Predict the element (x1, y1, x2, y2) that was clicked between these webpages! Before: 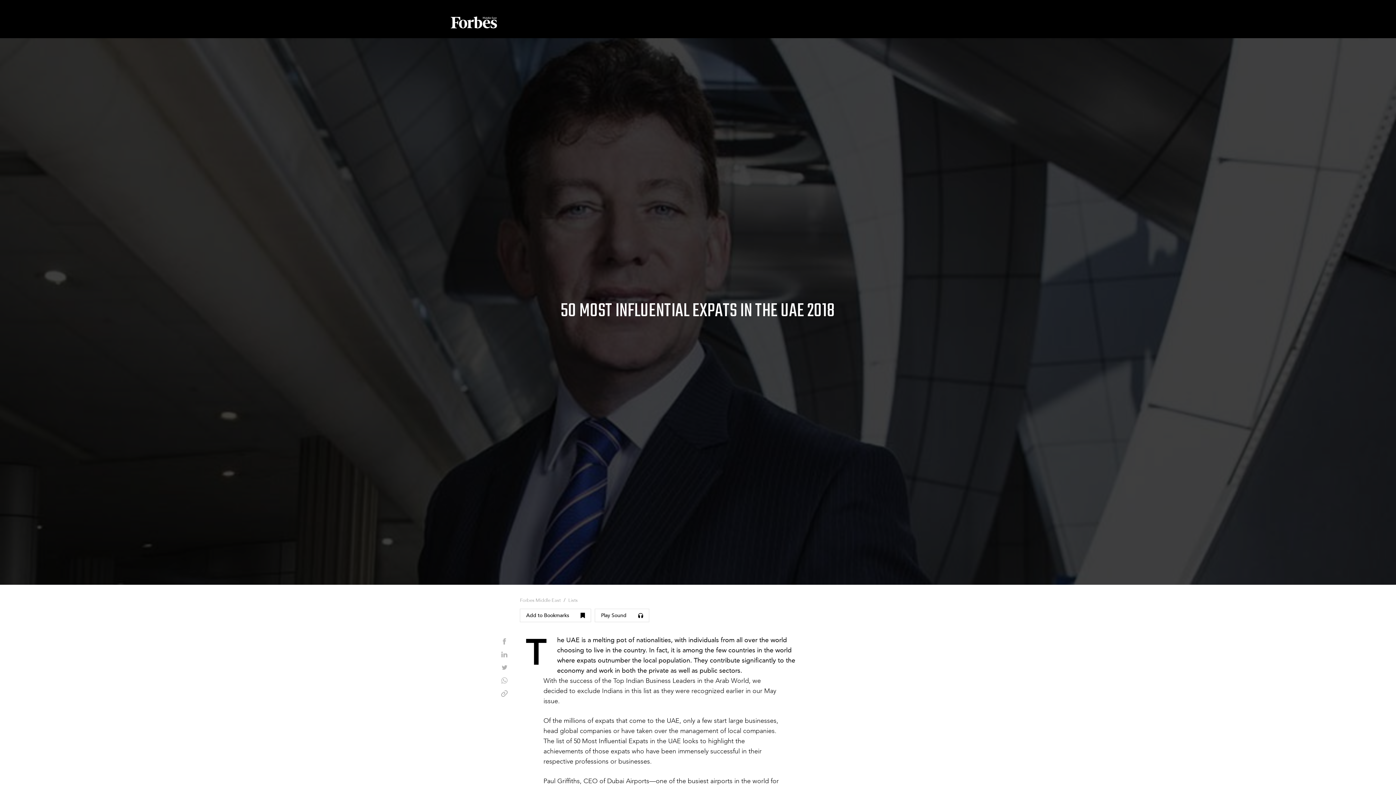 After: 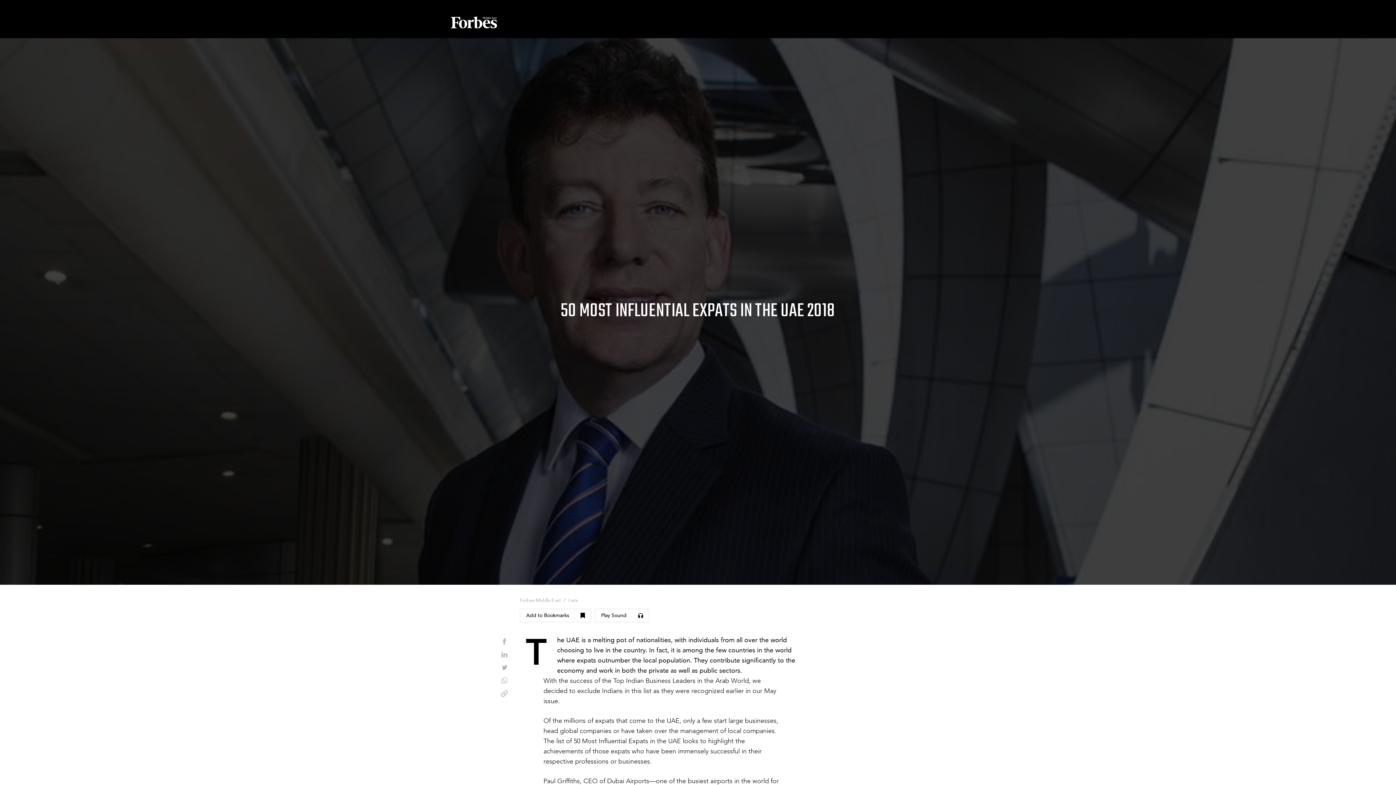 Action: bbox: (501, 677, 507, 684)